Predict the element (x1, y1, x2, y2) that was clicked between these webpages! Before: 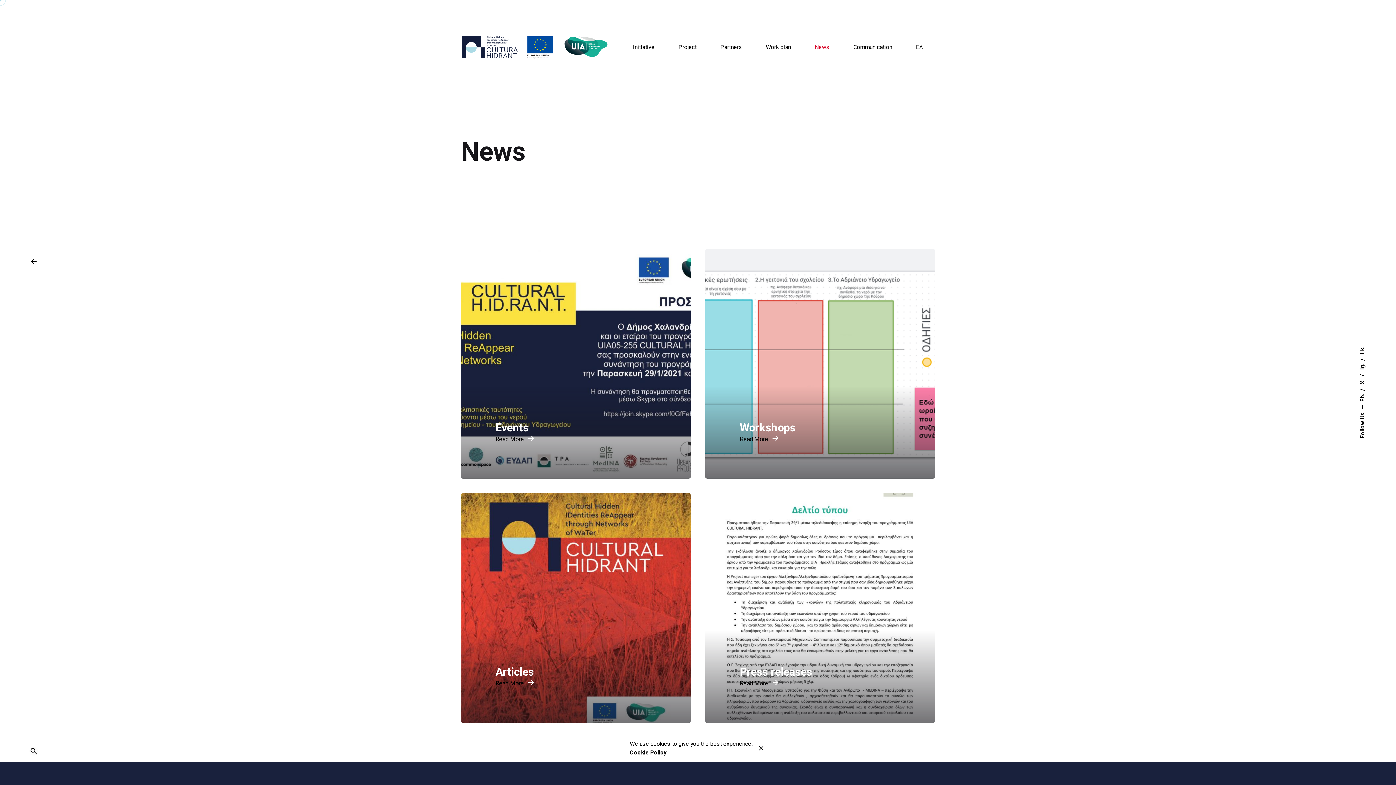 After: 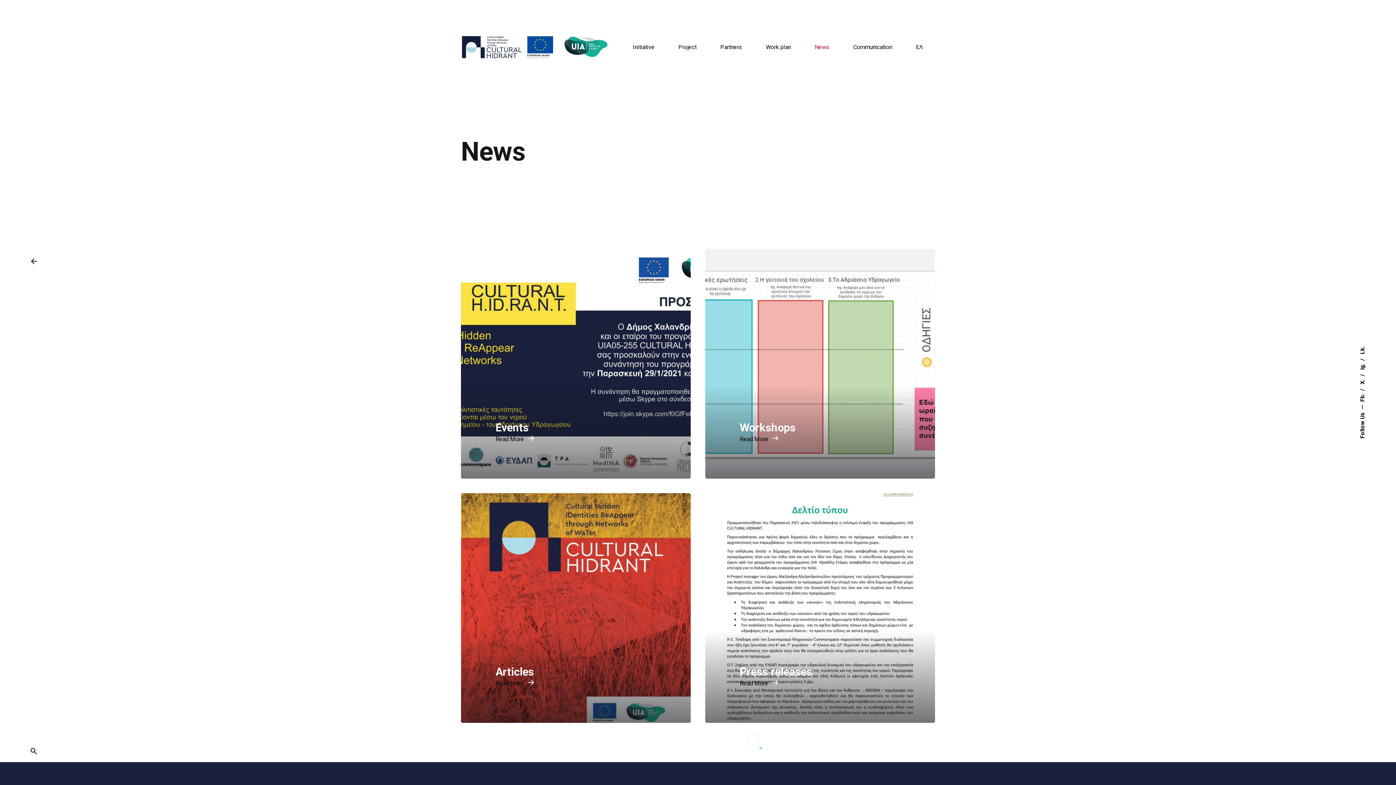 Action: bbox: (752, 740, 770, 757) label: close